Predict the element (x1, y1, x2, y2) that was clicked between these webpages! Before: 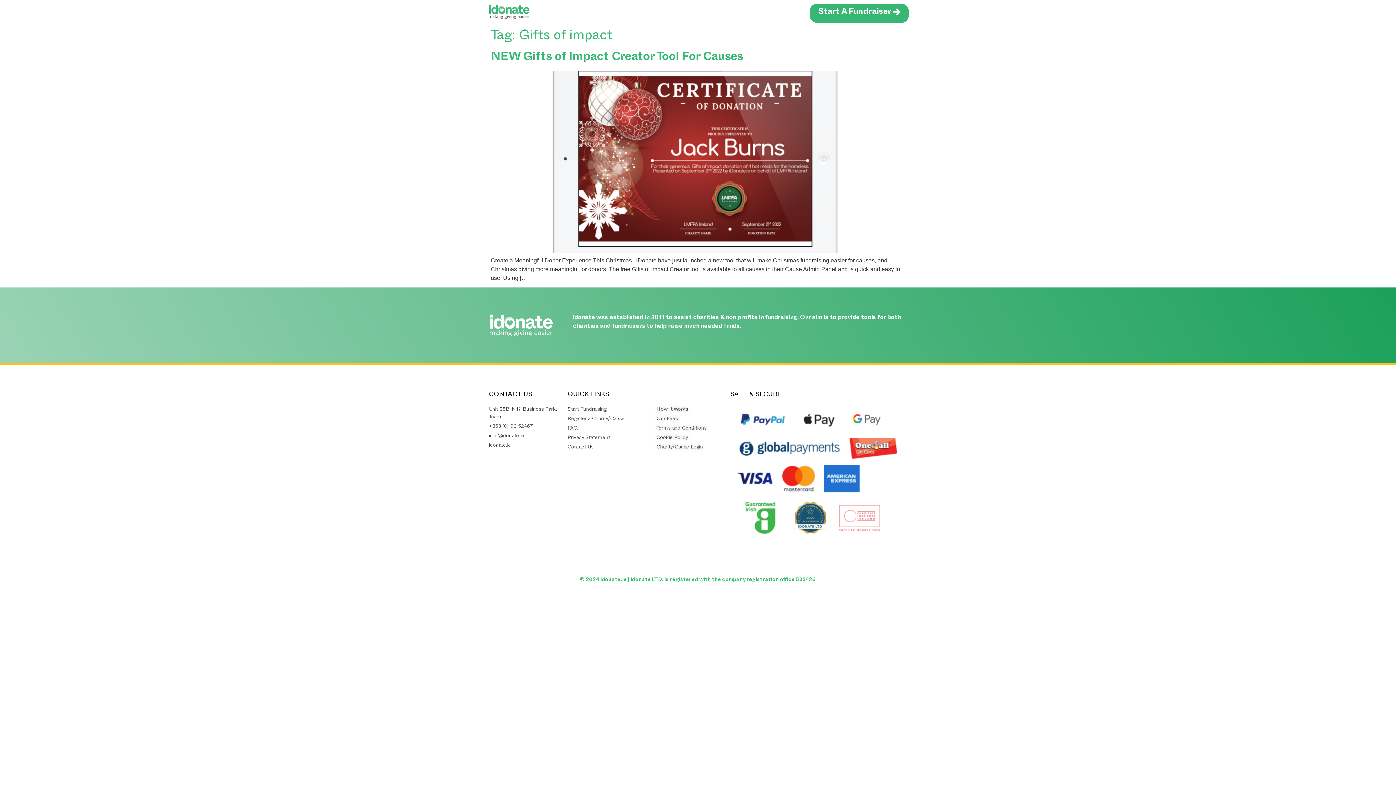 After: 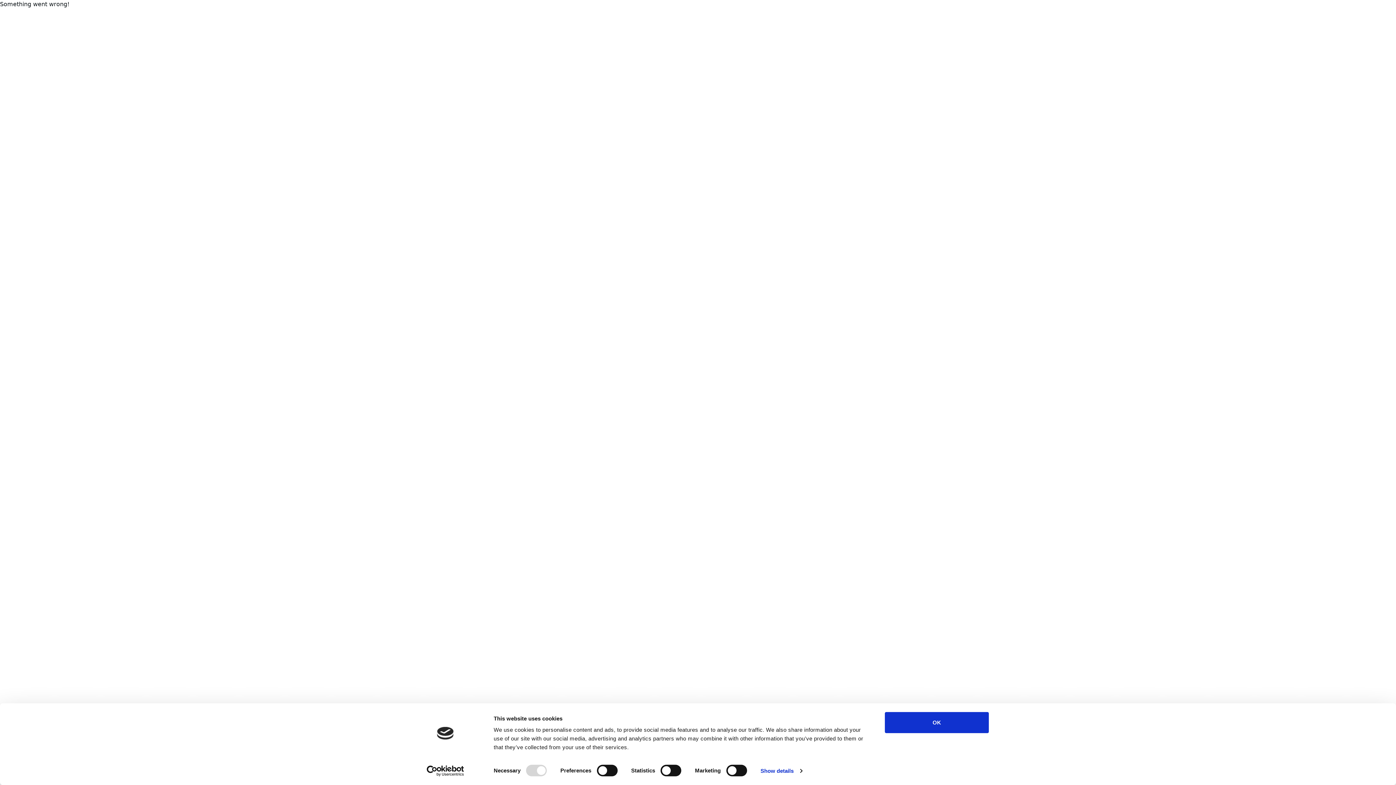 Action: bbox: (567, 443, 653, 451) label: Contact Us